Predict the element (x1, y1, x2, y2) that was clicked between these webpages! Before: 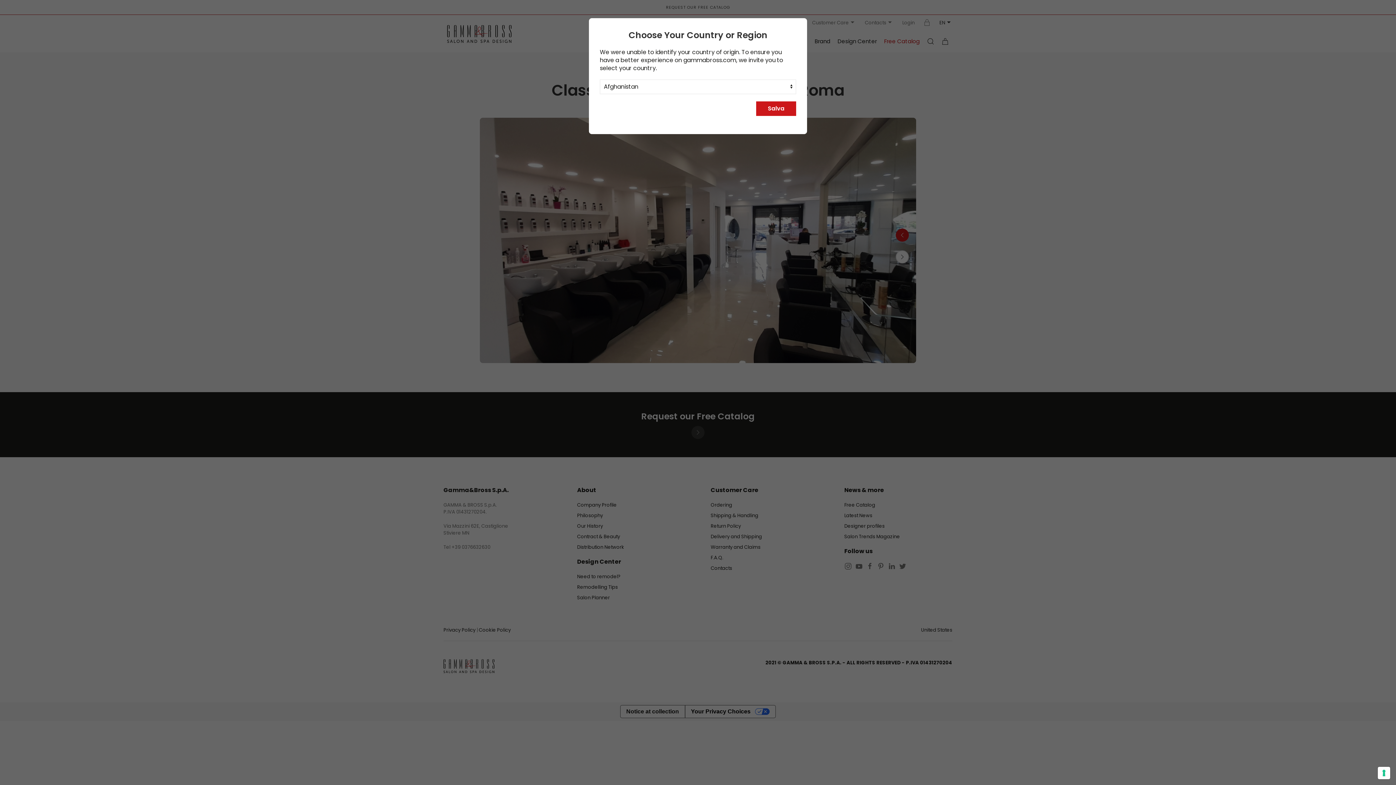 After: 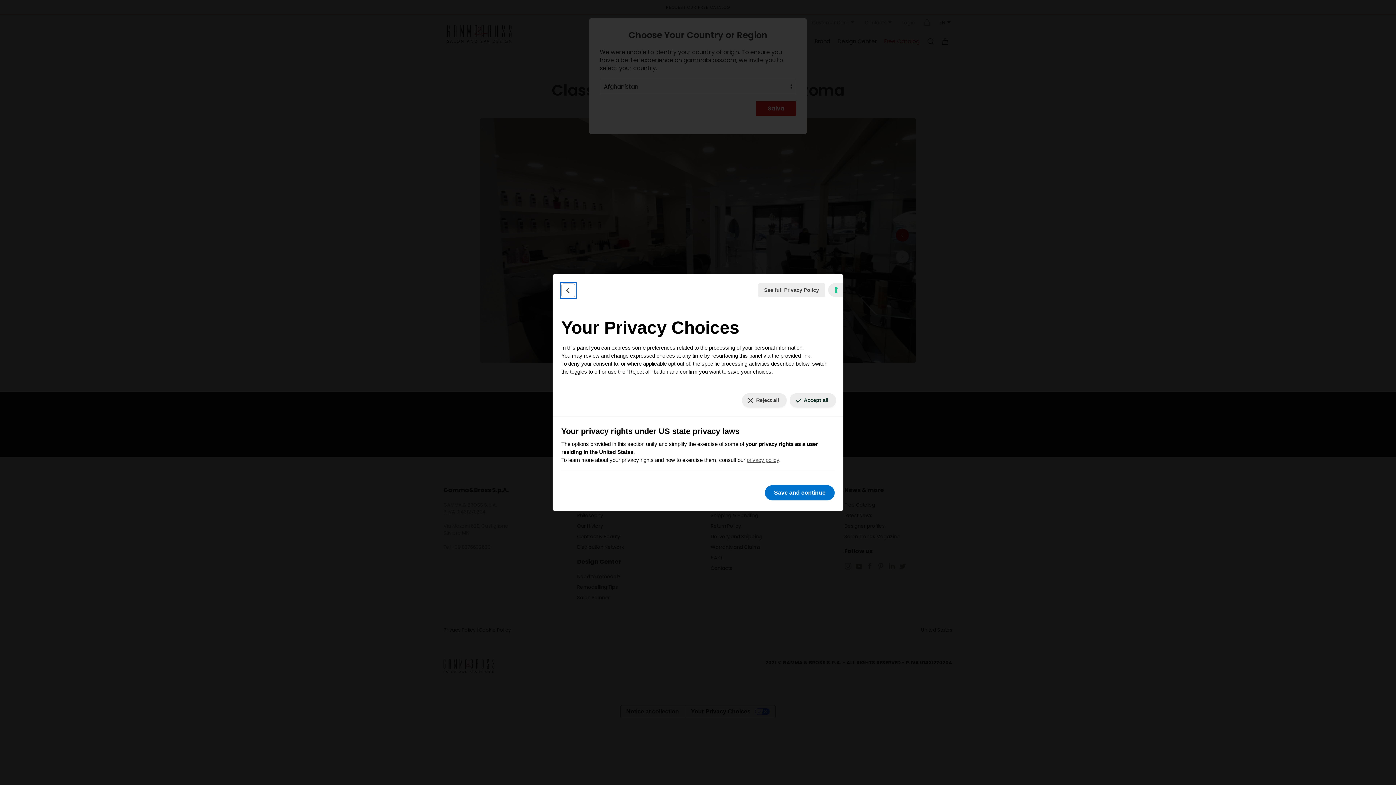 Action: bbox: (1378, 767, 1390, 779) label: Your consent preferences for tracking technologies